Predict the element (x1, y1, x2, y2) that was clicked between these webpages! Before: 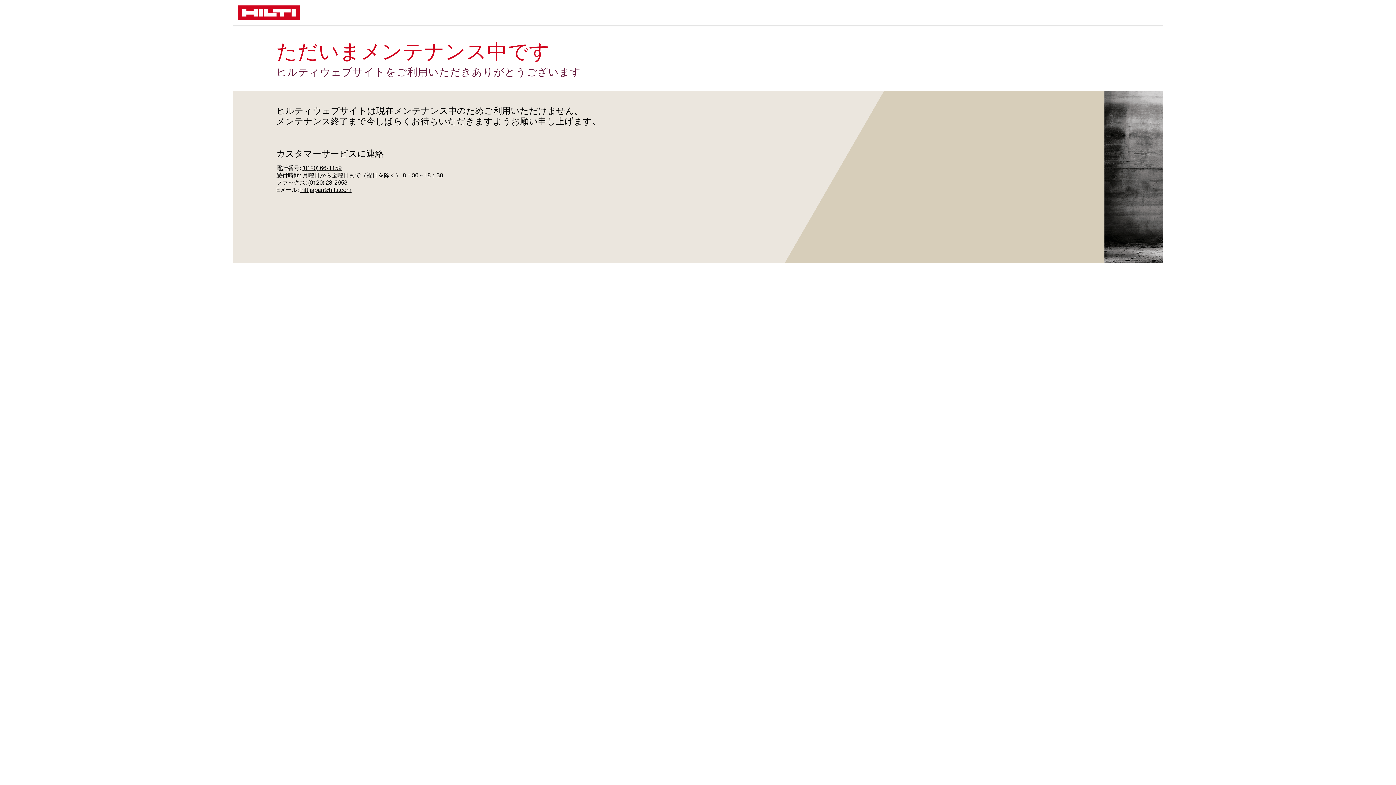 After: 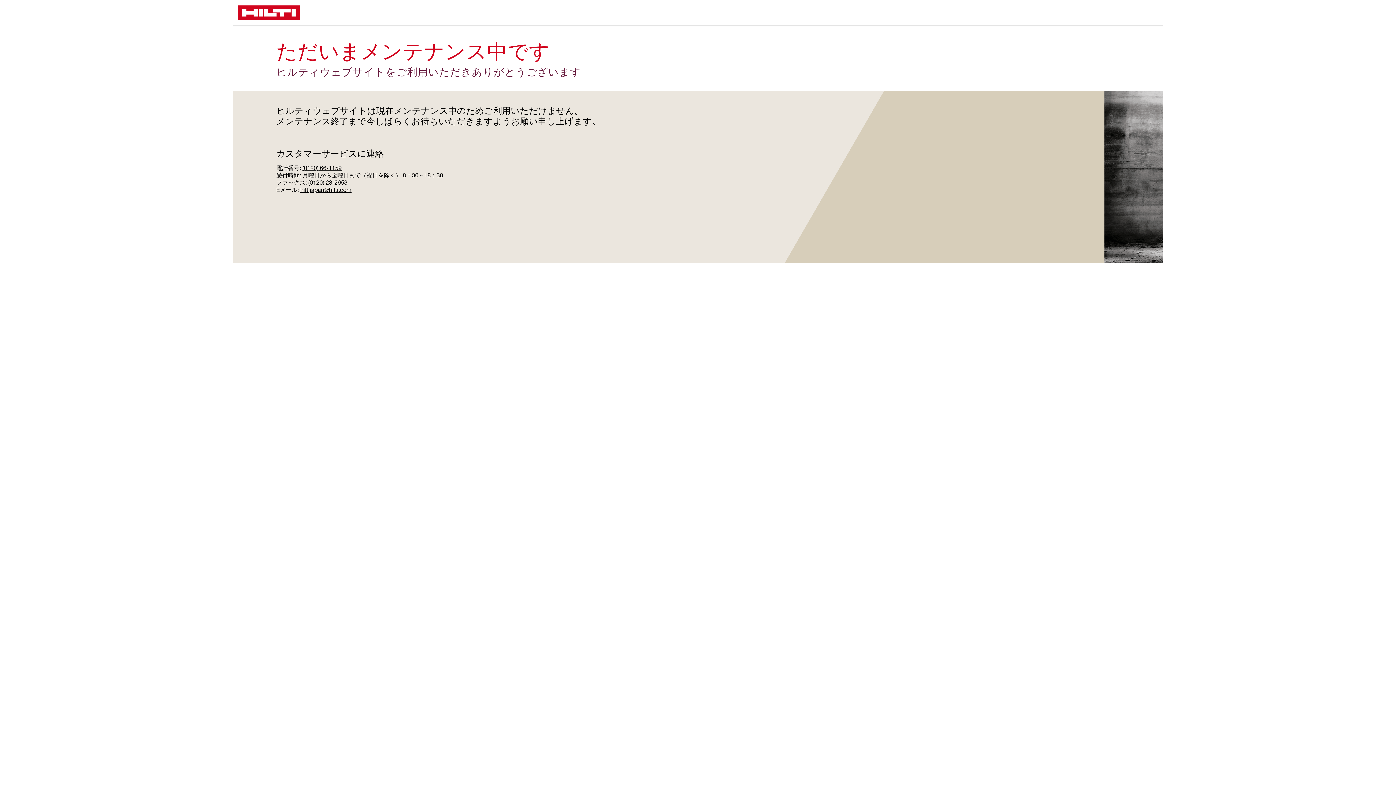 Action: bbox: (302, 164, 341, 171) label: (0120) 66-1159